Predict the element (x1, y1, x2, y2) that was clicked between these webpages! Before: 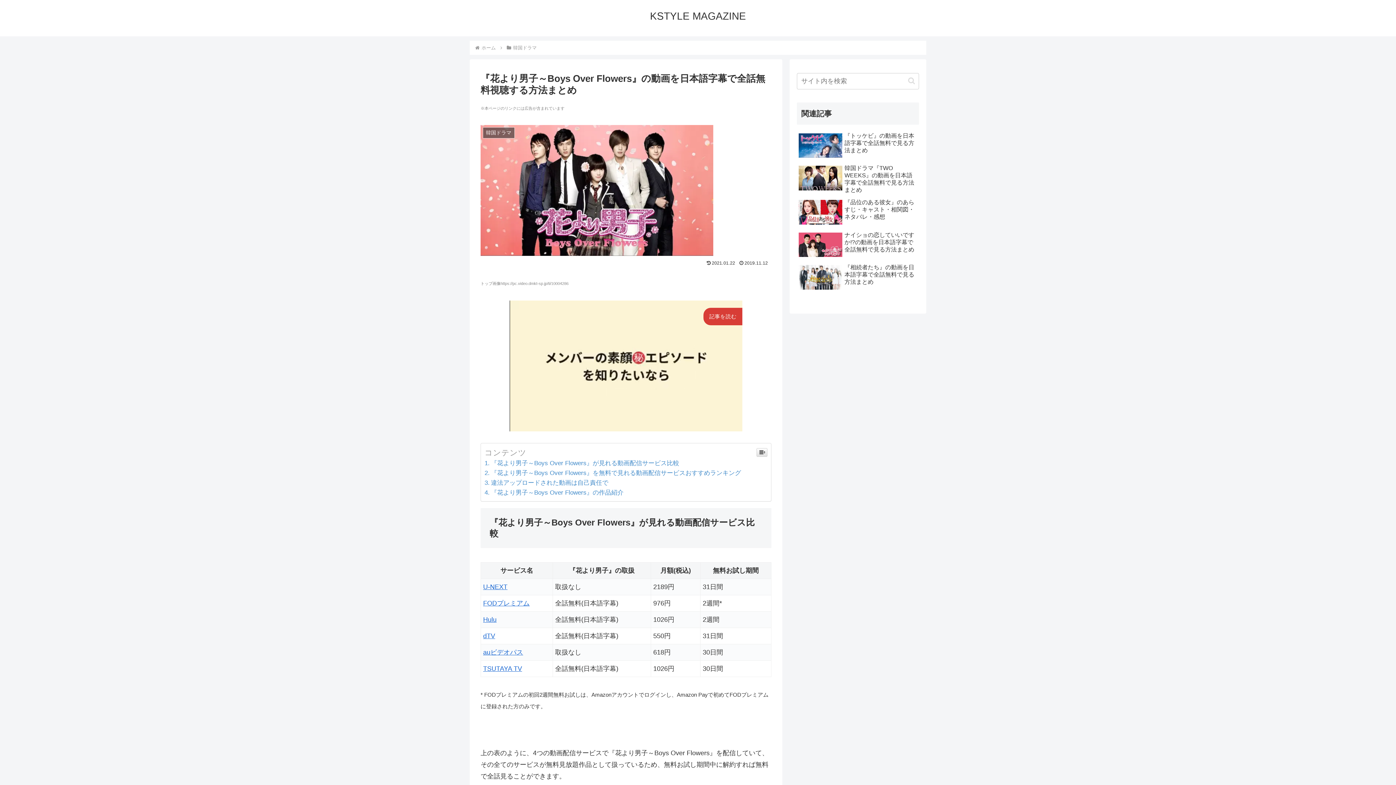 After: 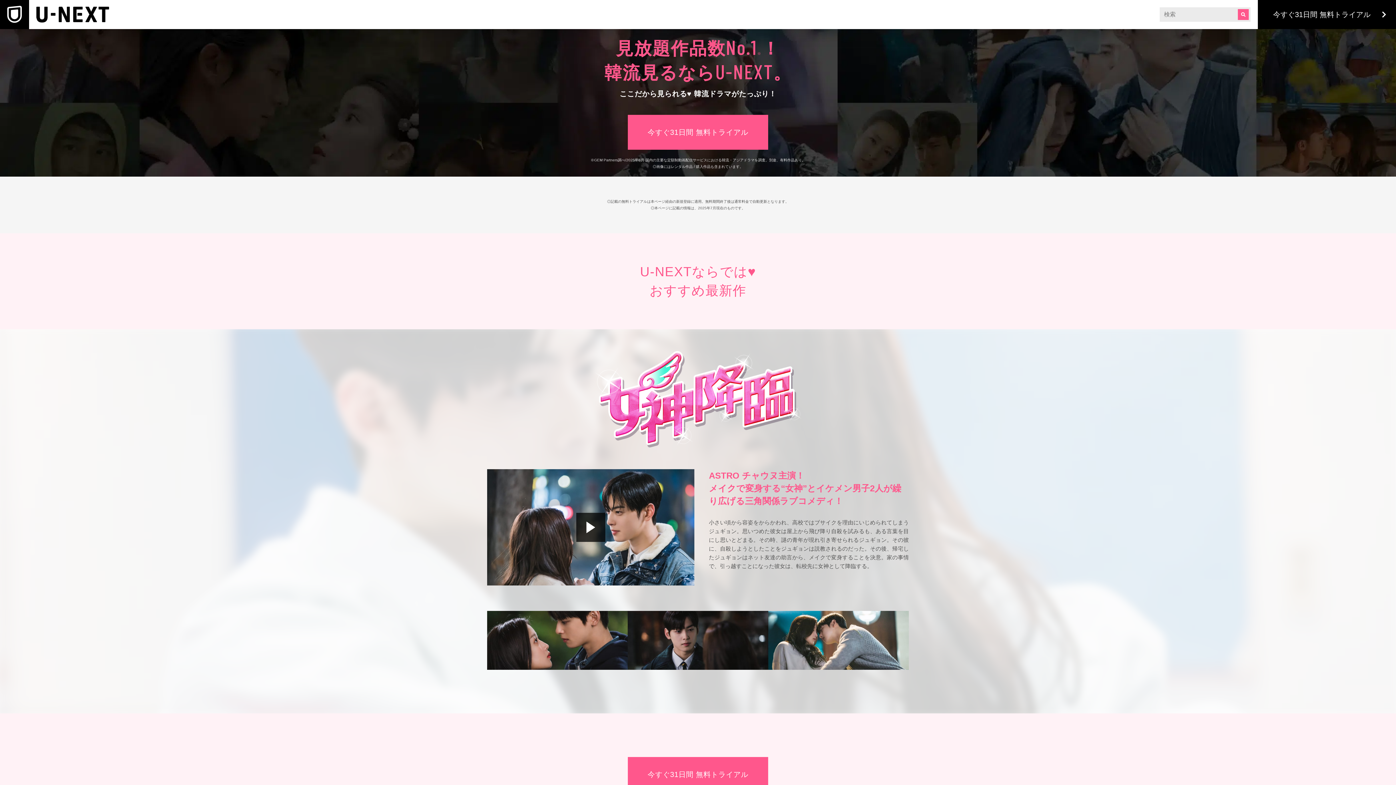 Action: bbox: (483, 583, 507, 590) label: U-NEXT